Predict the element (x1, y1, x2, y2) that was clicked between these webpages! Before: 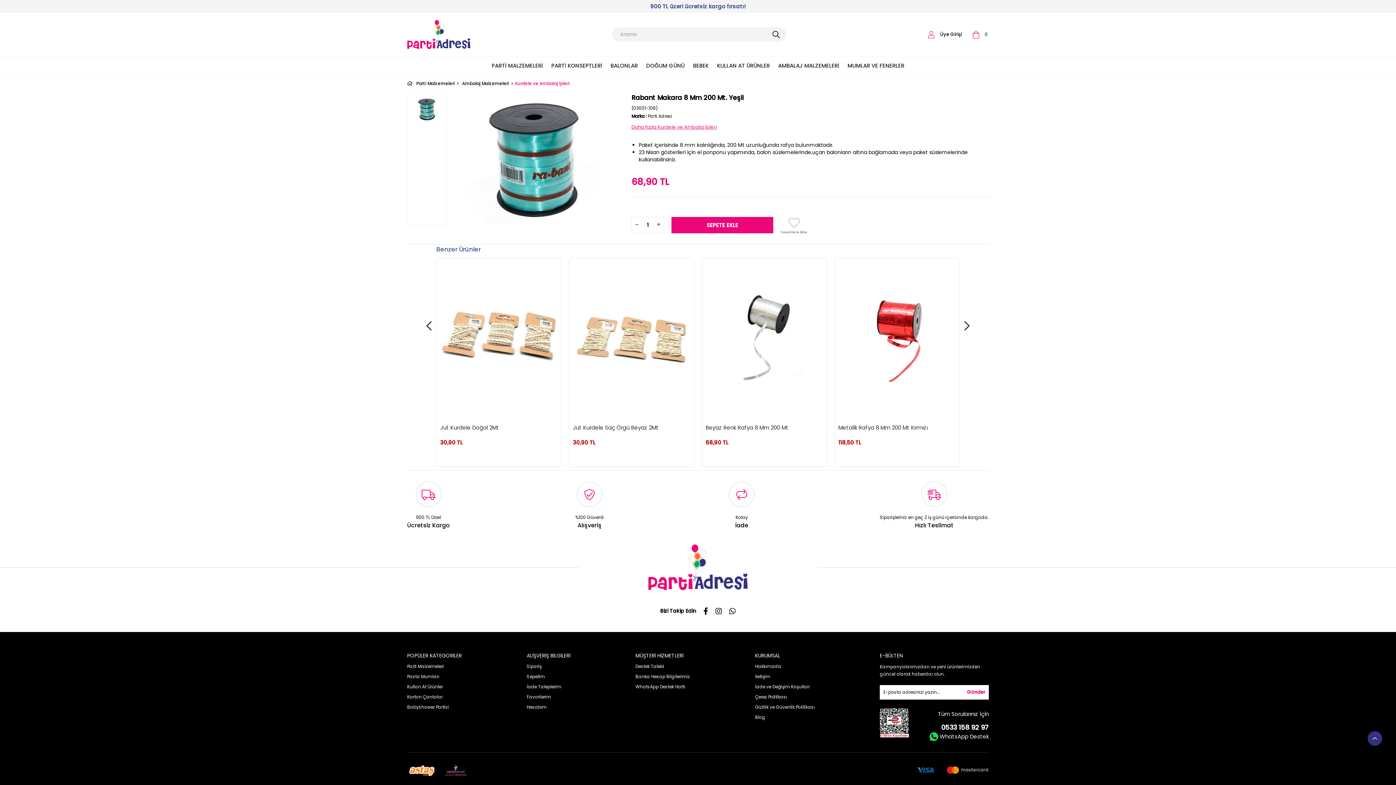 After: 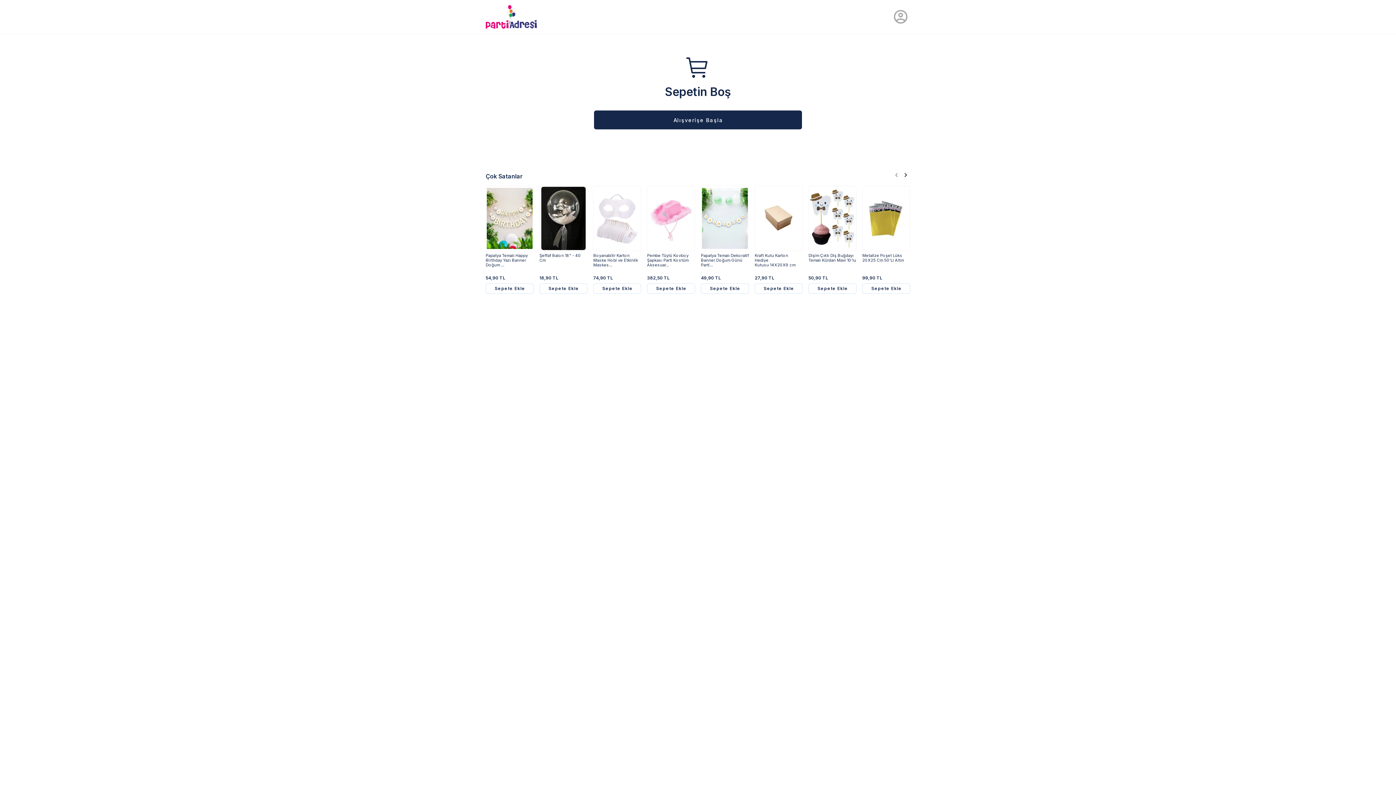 Action: label: 0  bbox: (985, 30, 989, 38)